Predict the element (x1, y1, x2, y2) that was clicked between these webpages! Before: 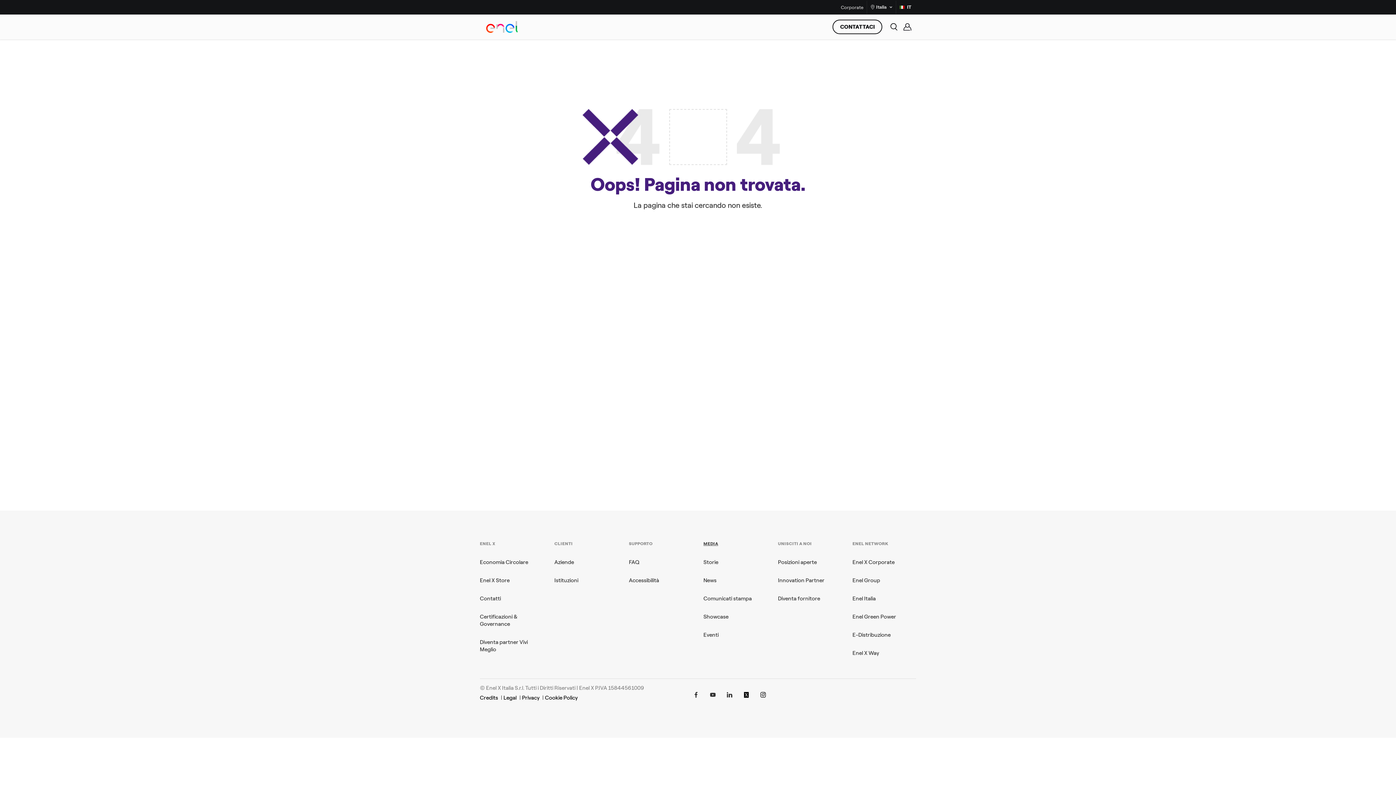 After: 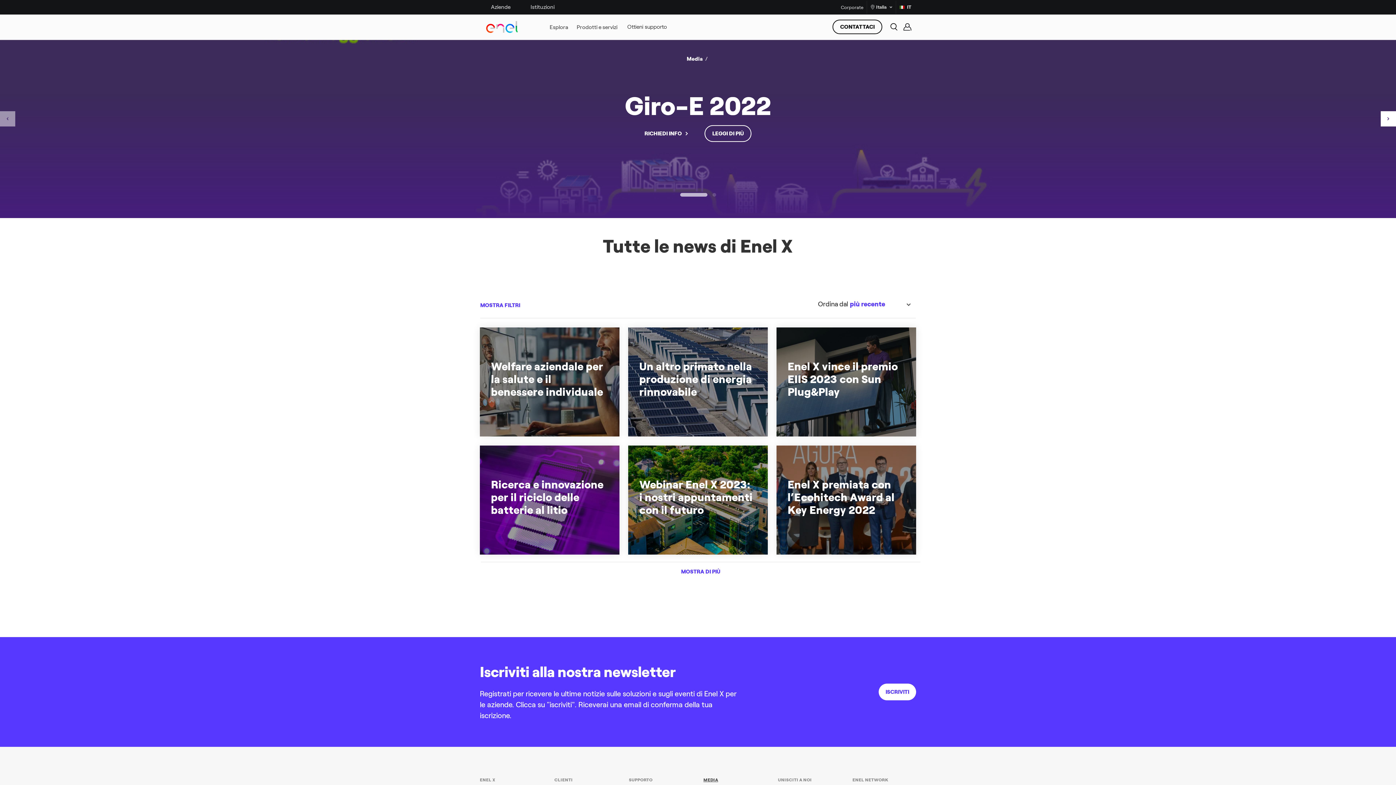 Action: label: News bbox: (703, 577, 716, 584)